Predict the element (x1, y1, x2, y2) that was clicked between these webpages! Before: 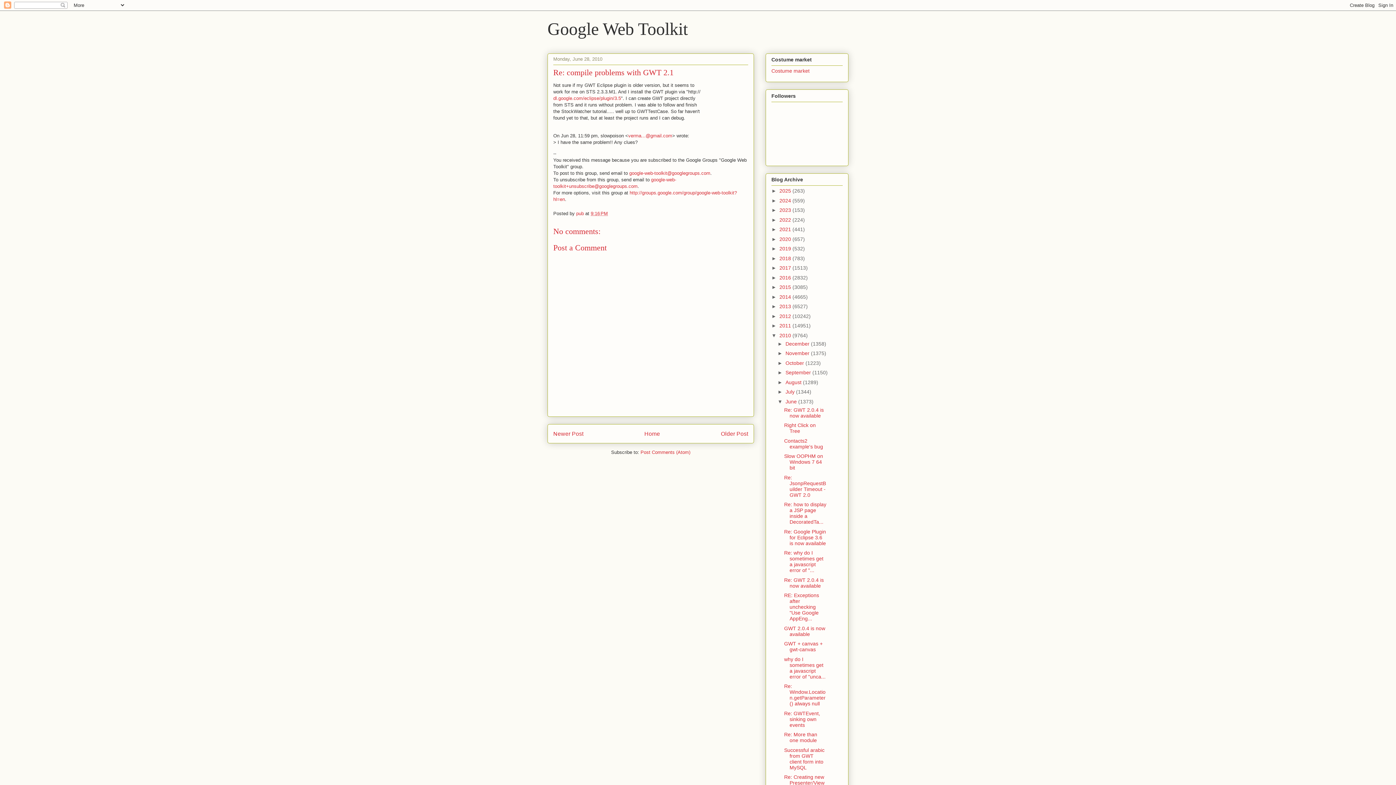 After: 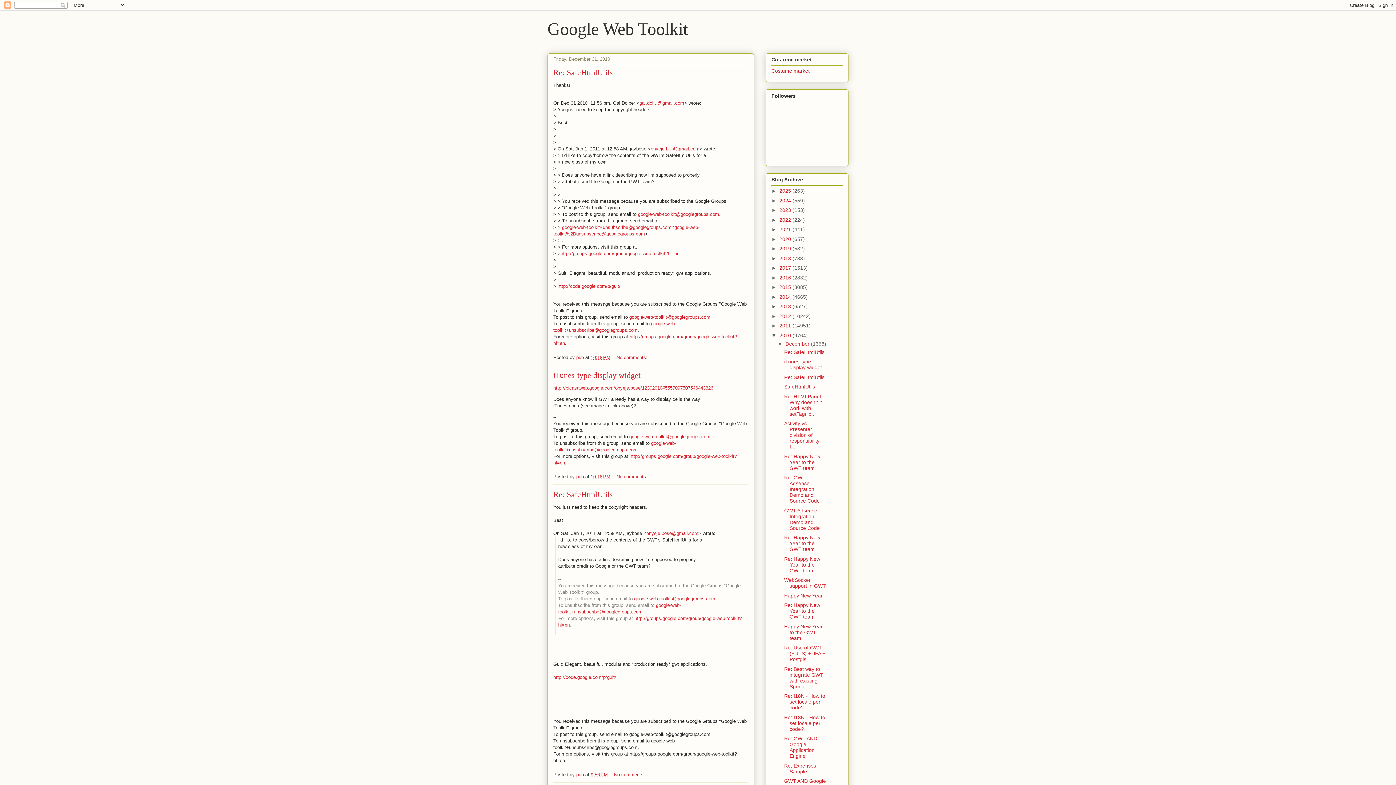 Action: label: 2010  bbox: (779, 332, 792, 338)